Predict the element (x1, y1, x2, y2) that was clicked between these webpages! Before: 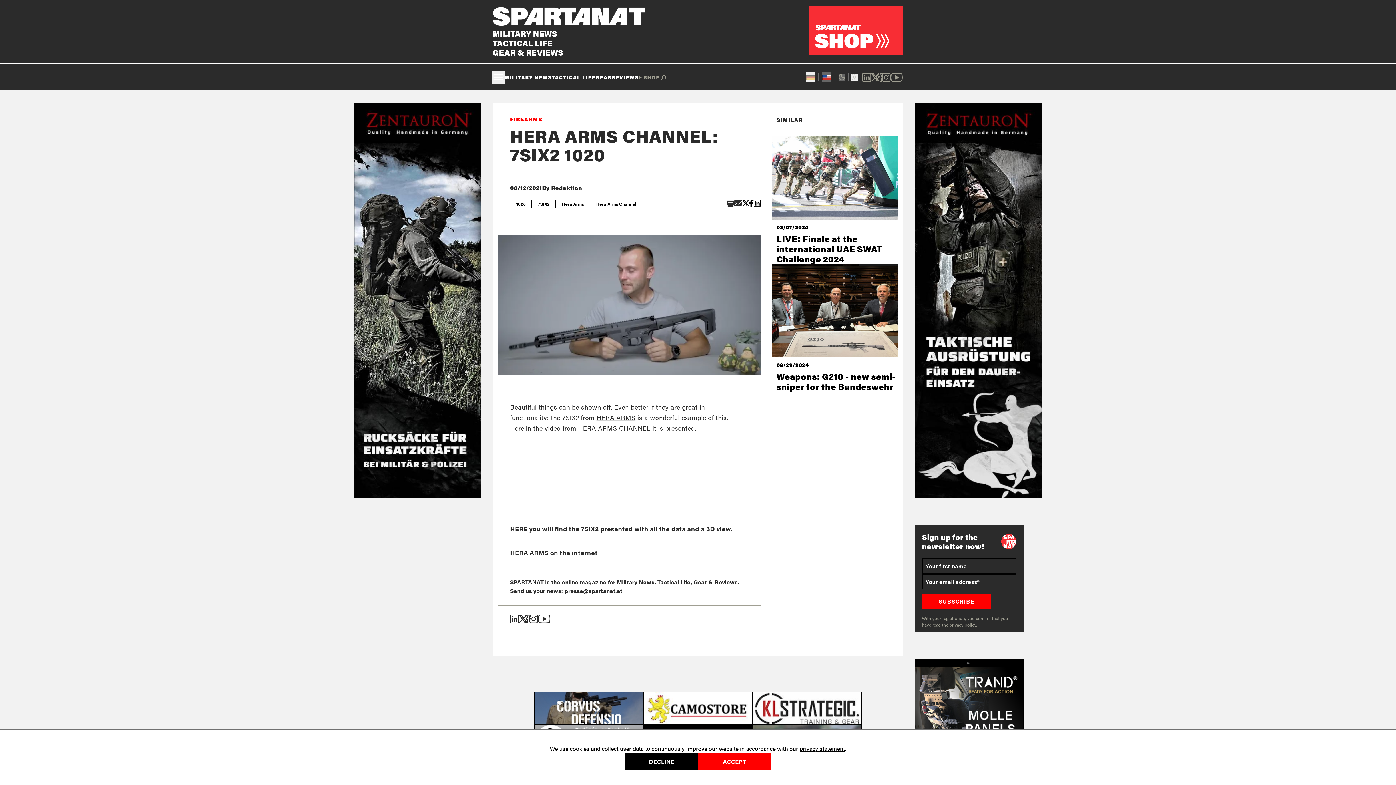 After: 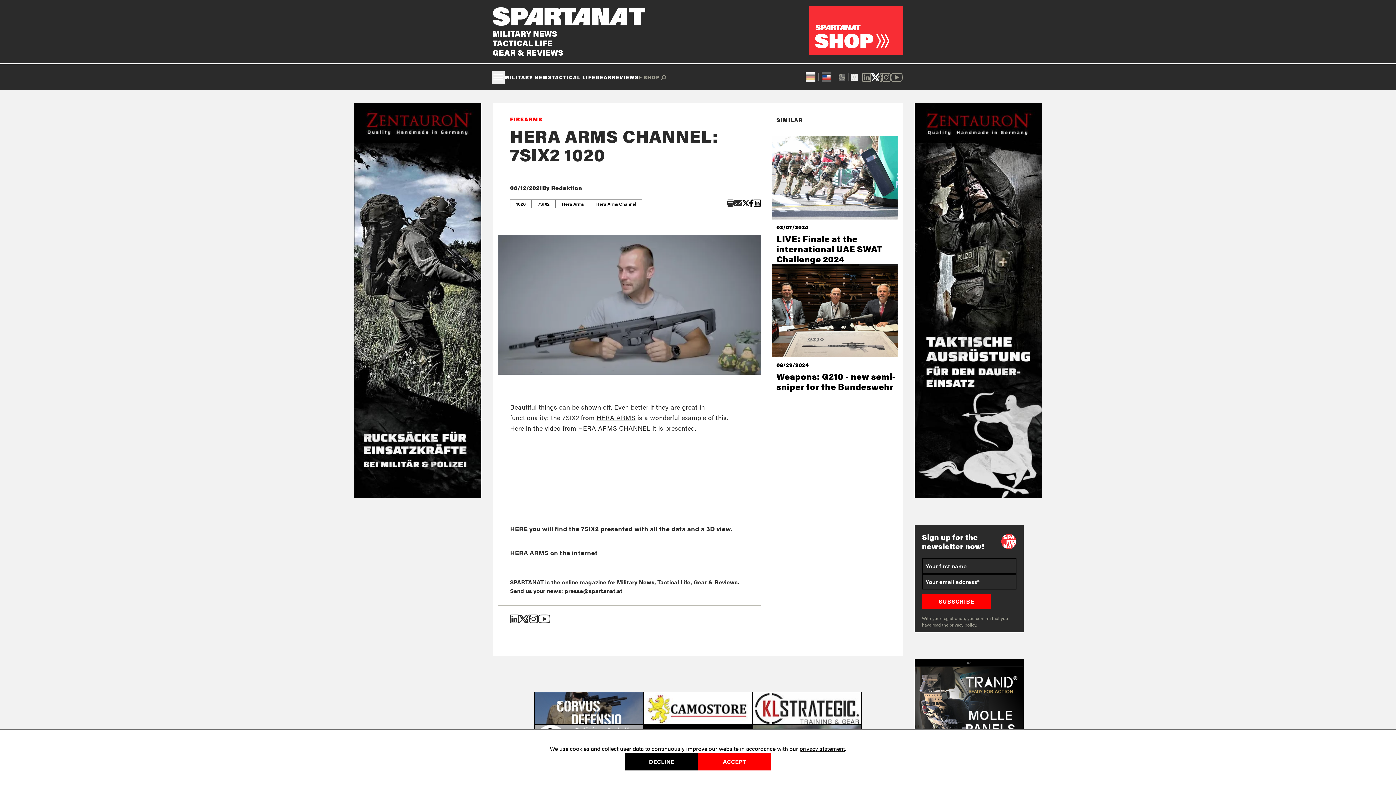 Action: bbox: (871, 73, 879, 81)